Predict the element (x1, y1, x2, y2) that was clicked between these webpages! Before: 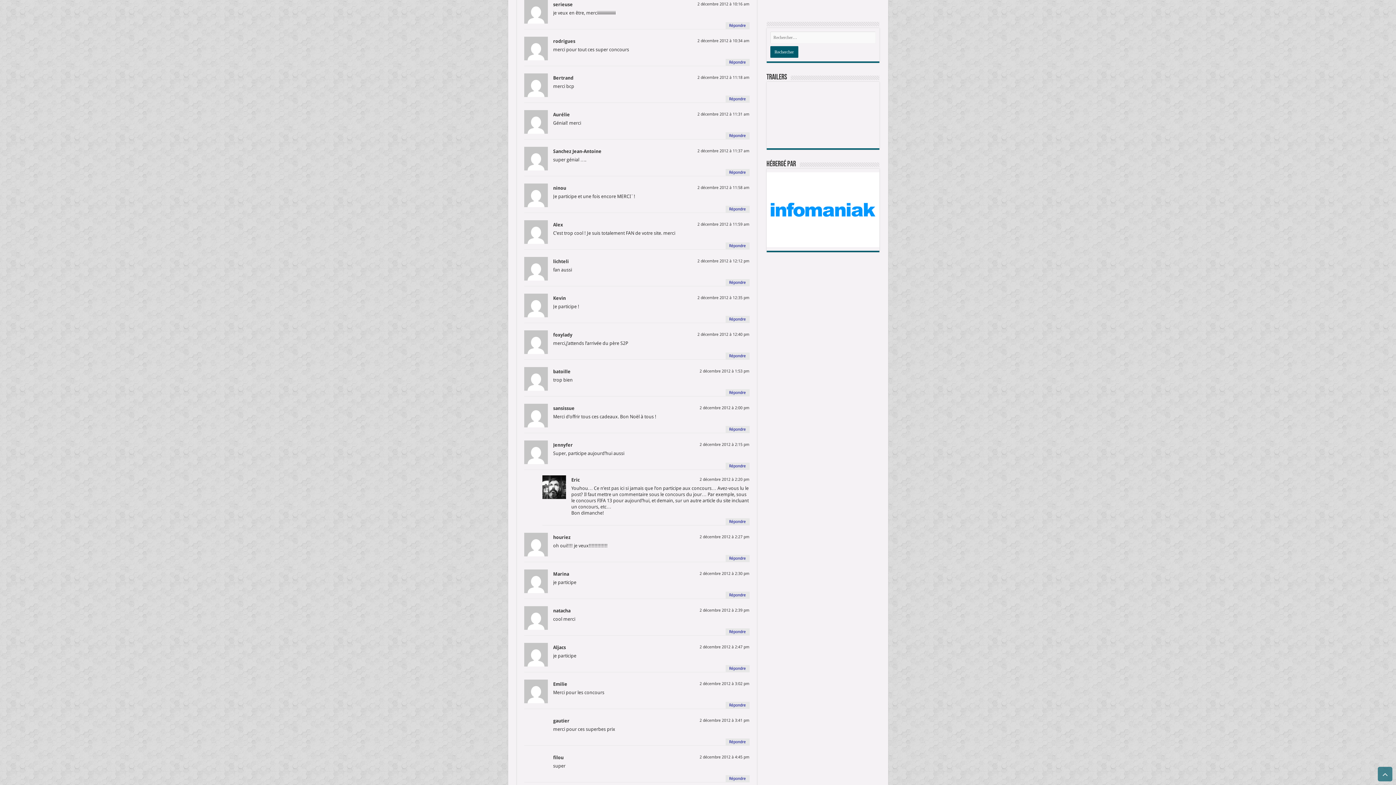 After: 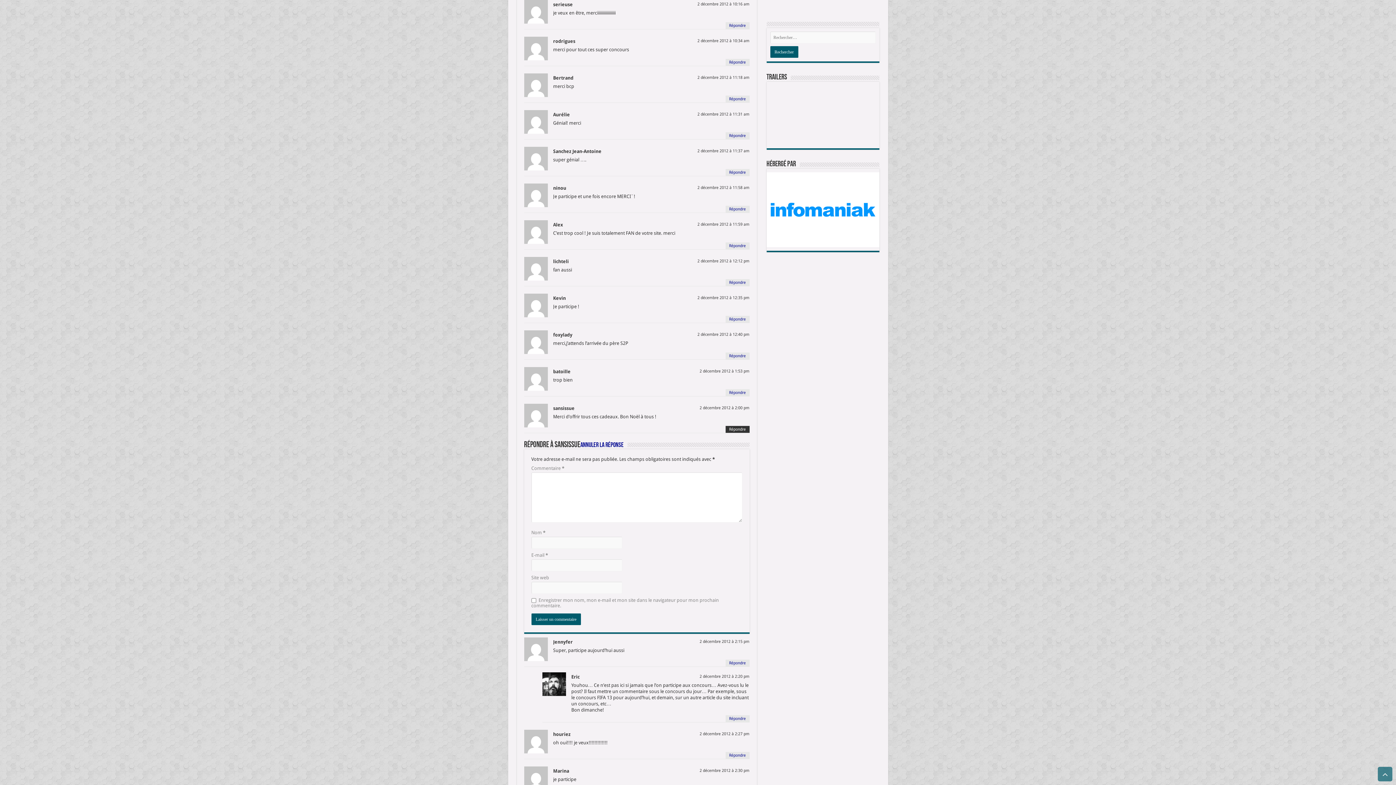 Action: bbox: (725, 426, 749, 433) label: Répondre à sansissue